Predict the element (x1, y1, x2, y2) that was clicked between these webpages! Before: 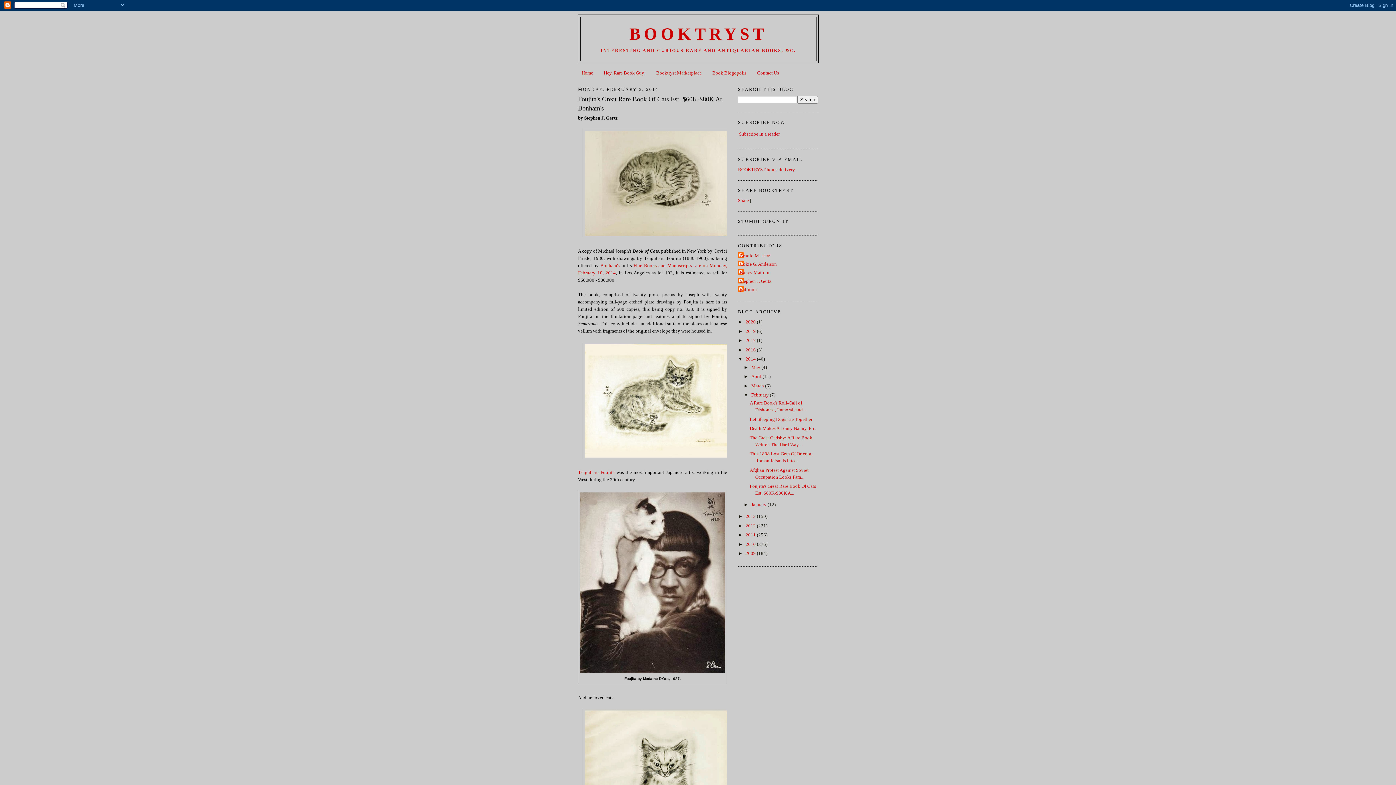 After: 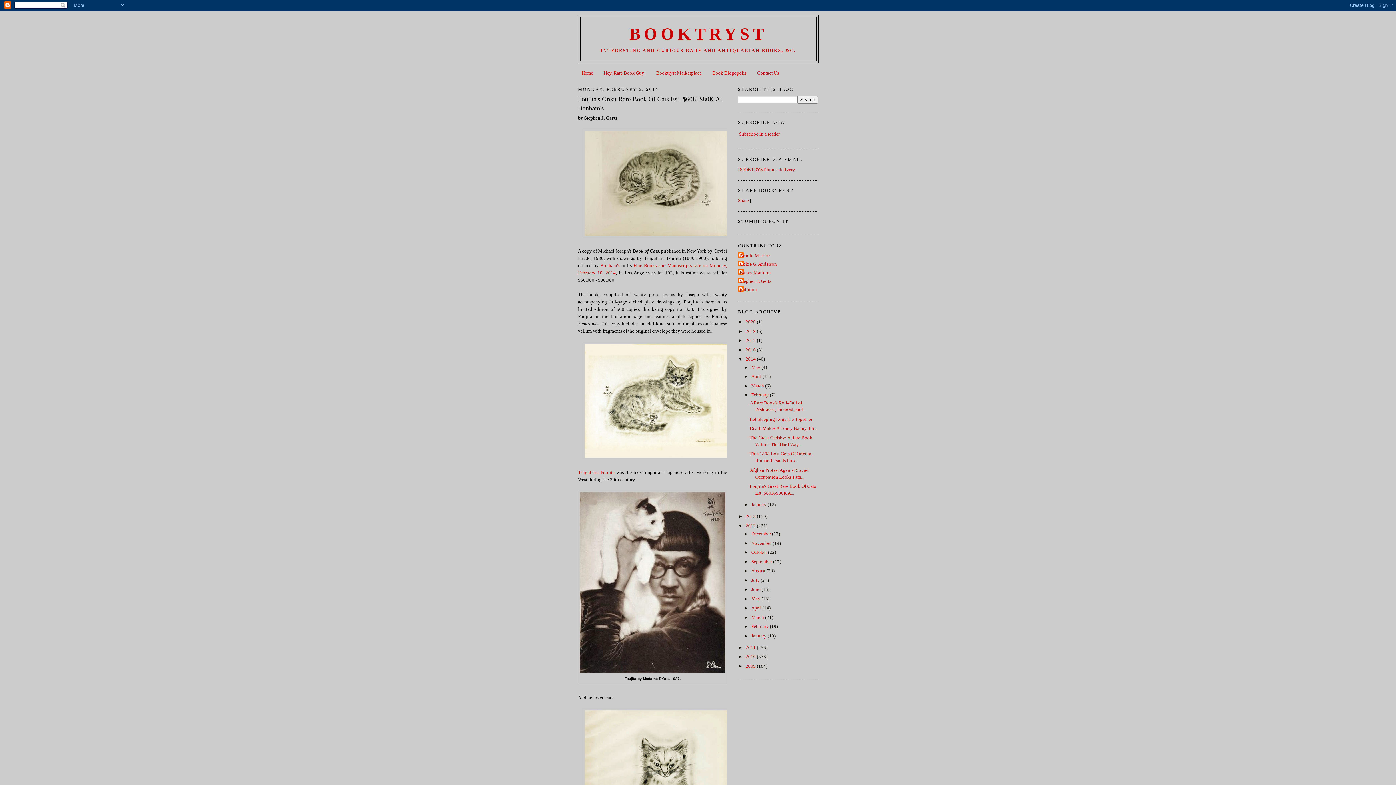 Action: label: ►   bbox: (738, 523, 745, 528)